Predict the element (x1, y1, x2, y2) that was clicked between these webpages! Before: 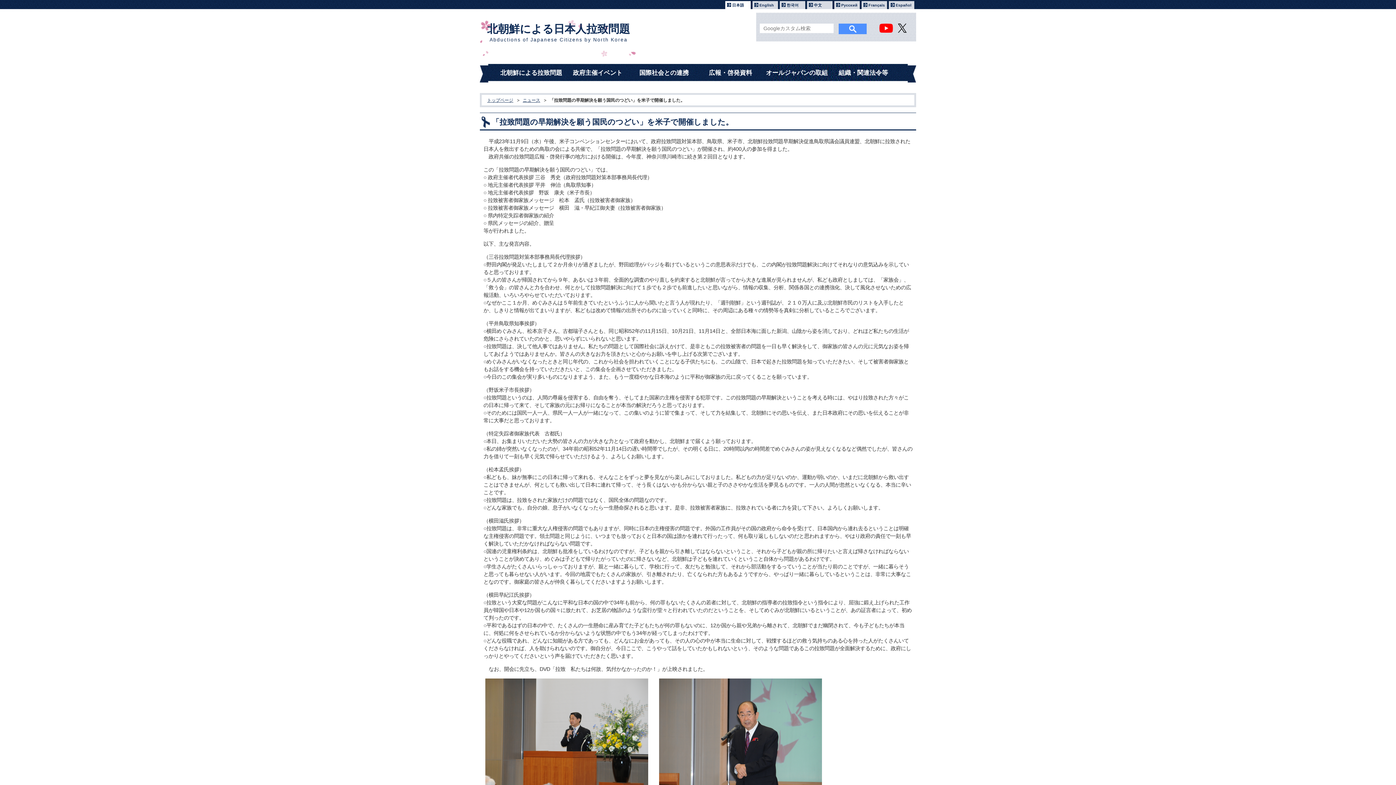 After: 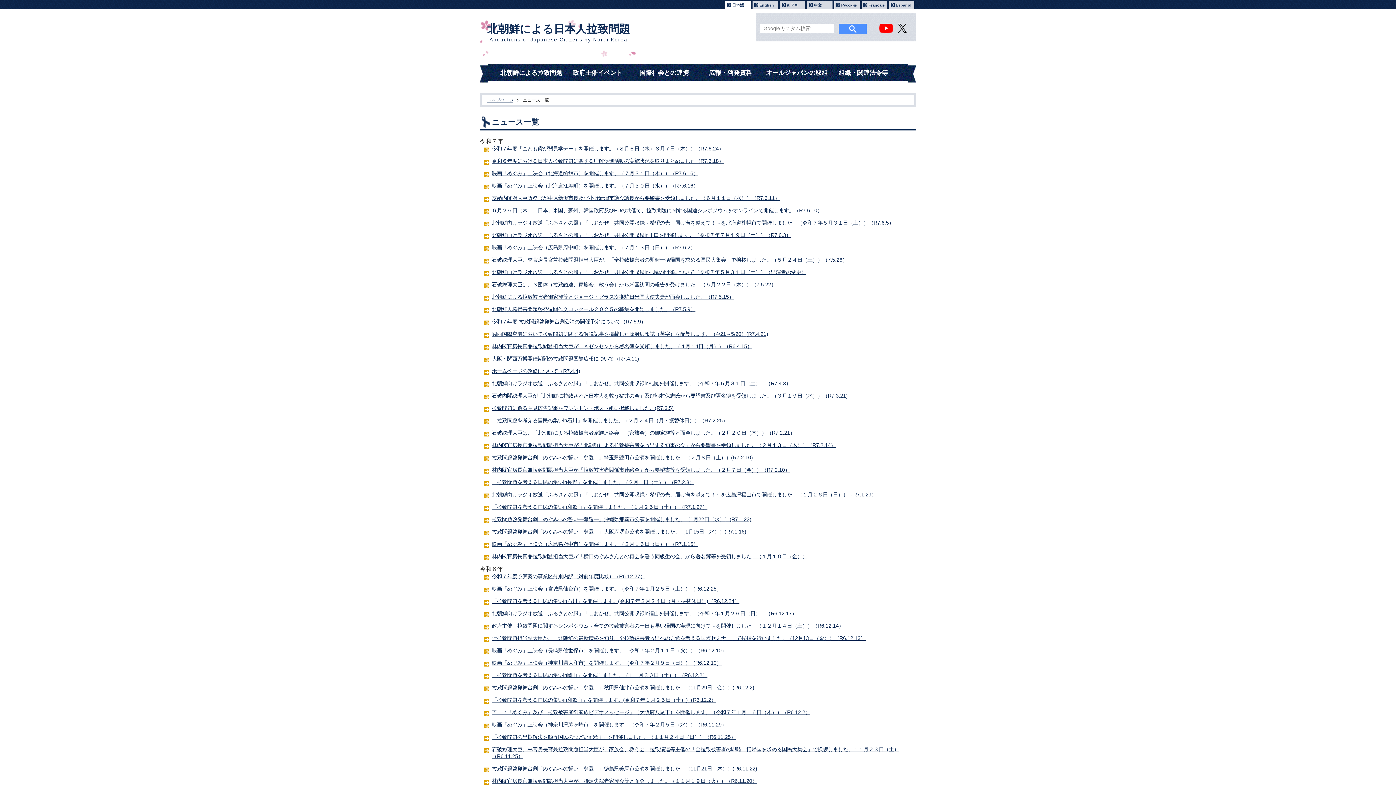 Action: label: ニュース bbox: (522, 97, 540, 102)